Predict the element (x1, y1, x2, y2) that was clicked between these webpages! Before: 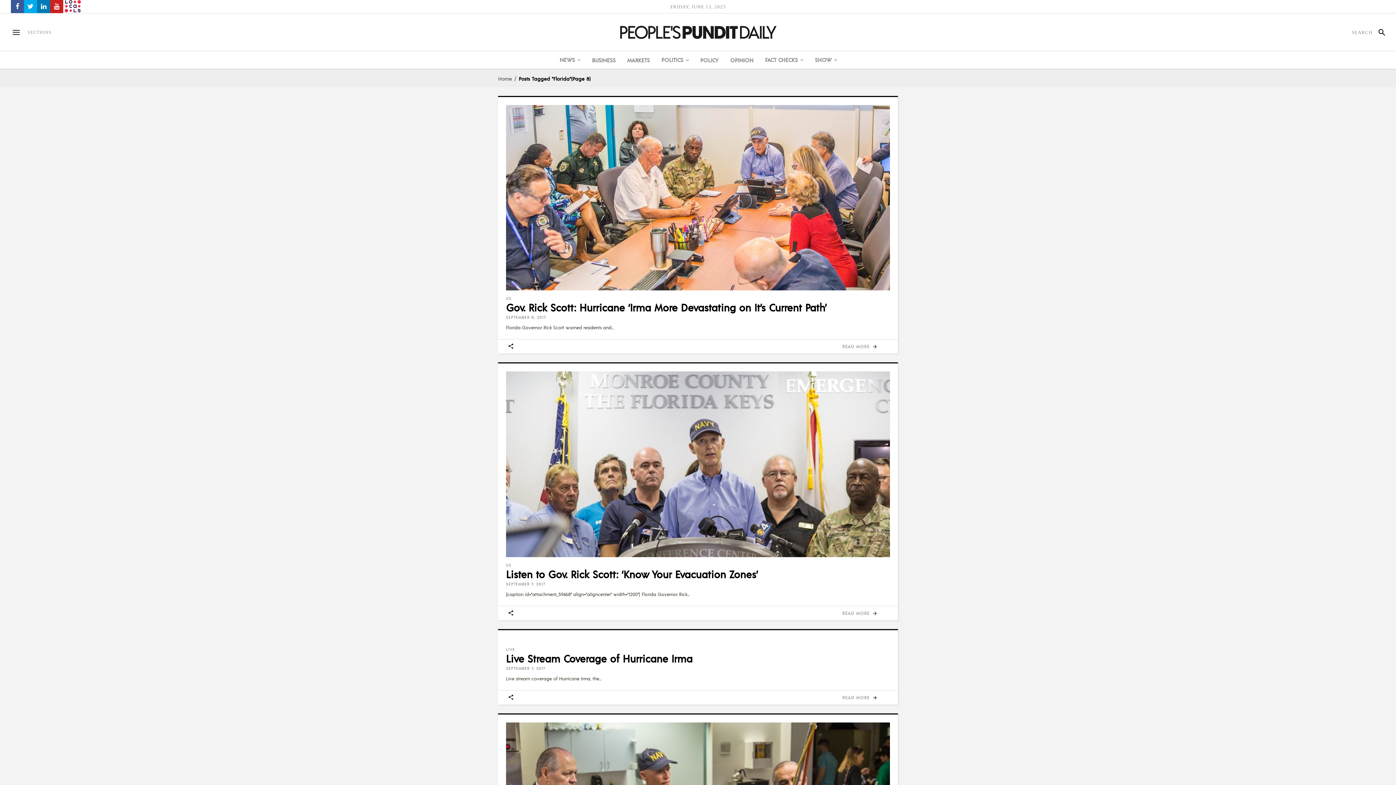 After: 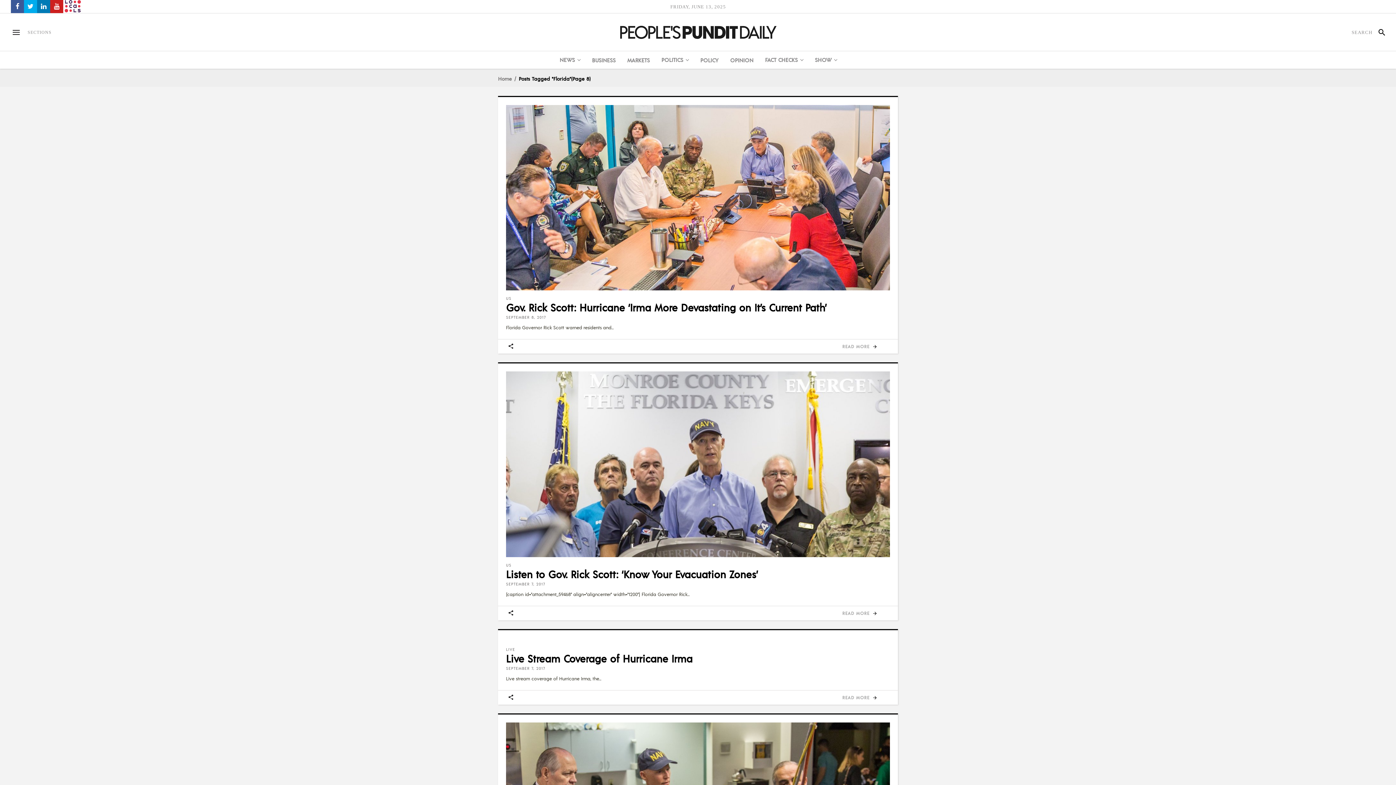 Action: bbox: (24, 0, 37, 13)